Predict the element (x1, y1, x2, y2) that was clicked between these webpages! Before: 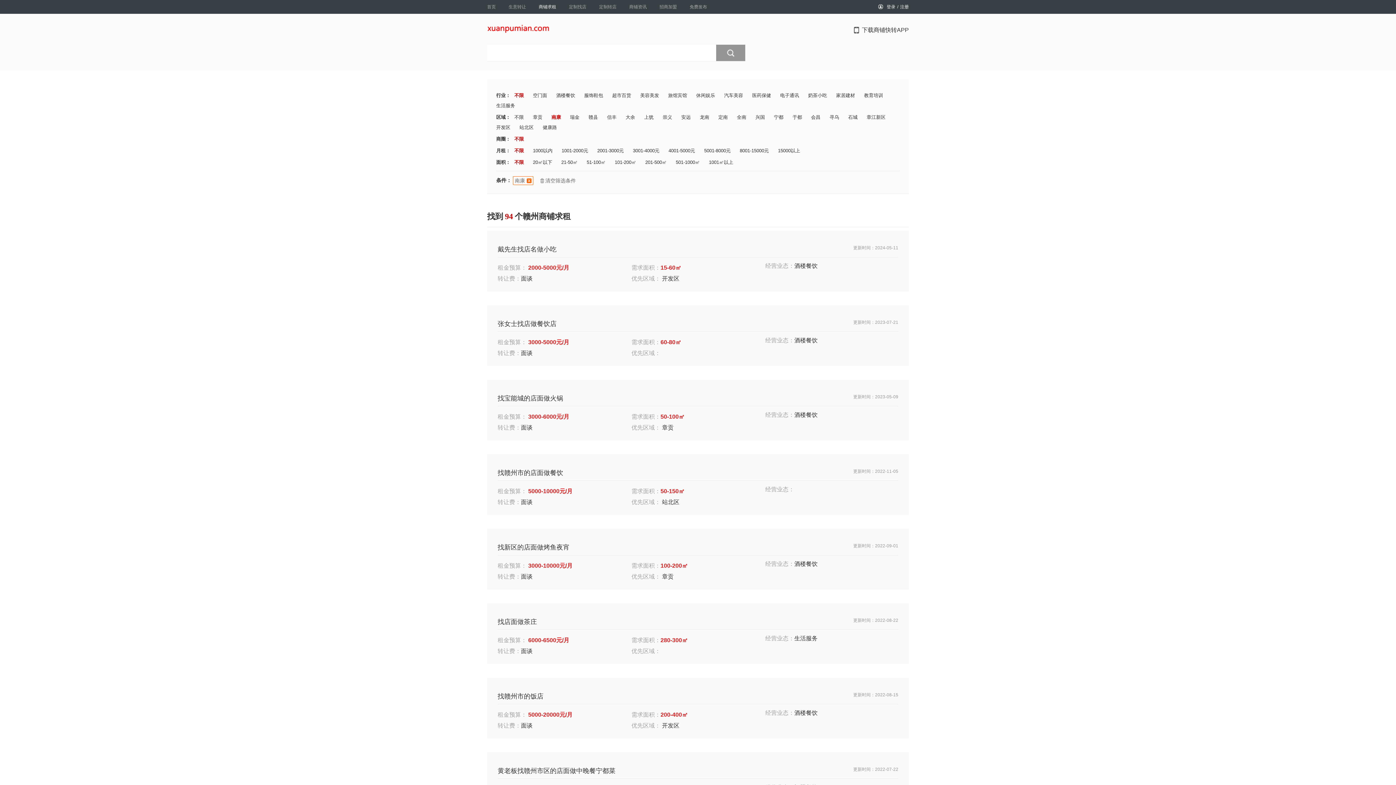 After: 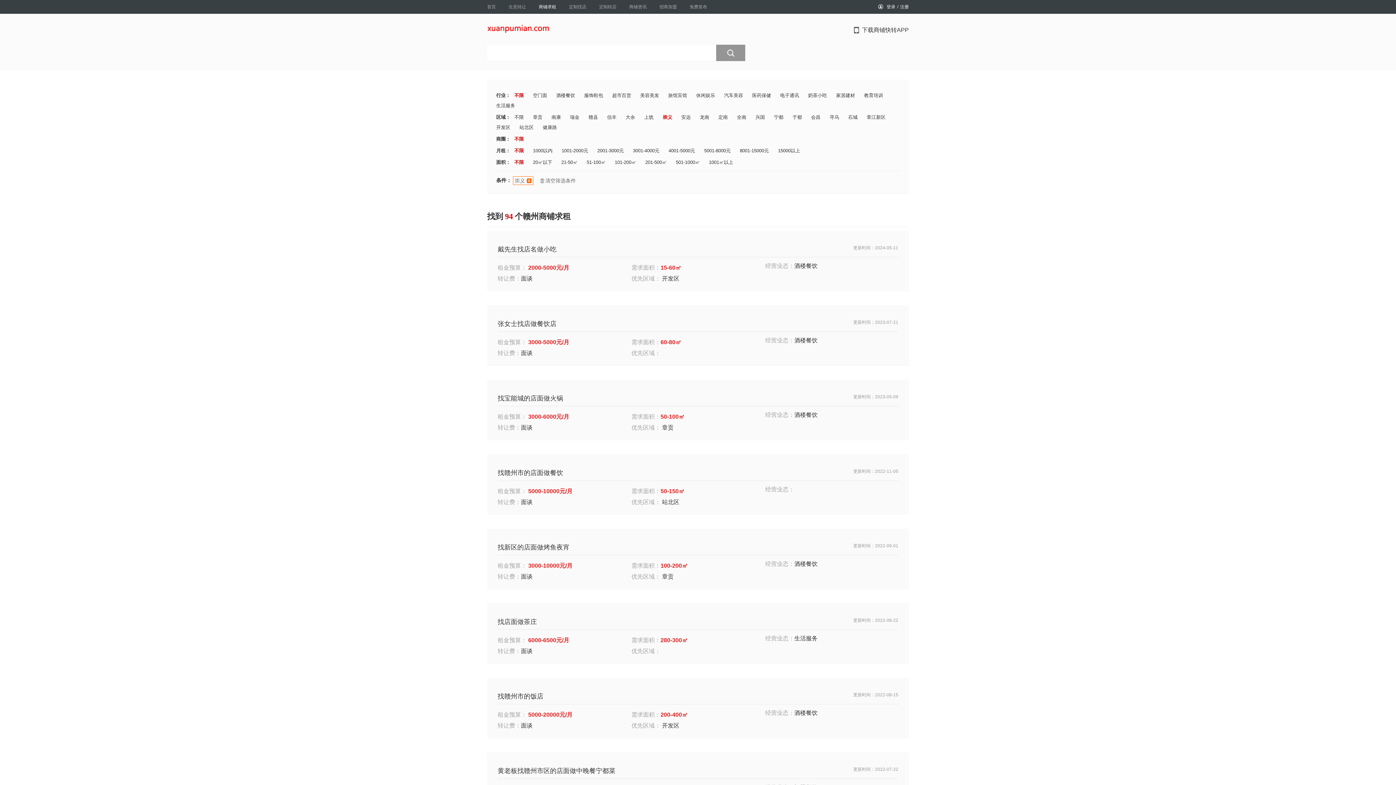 Action: label: 崇义 bbox: (662, 113, 672, 121)